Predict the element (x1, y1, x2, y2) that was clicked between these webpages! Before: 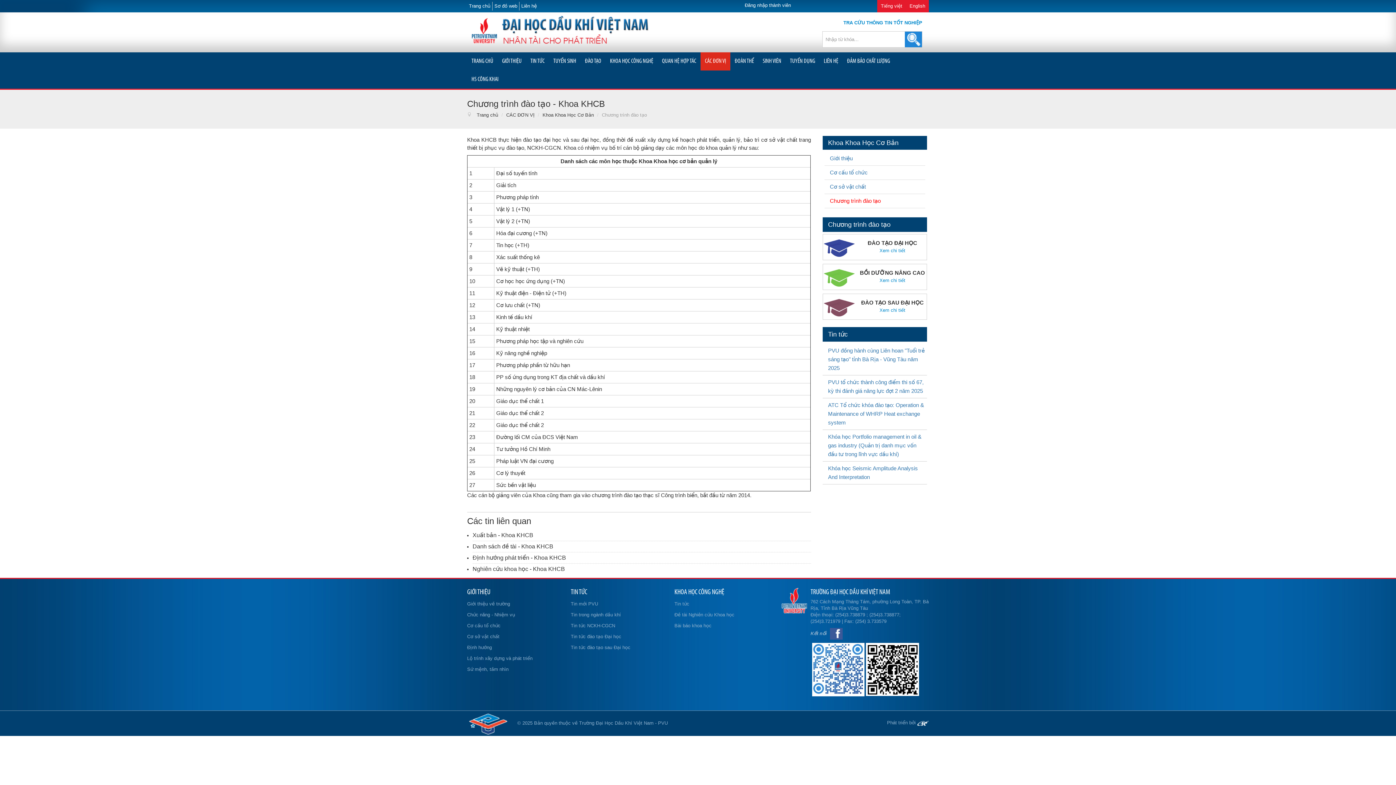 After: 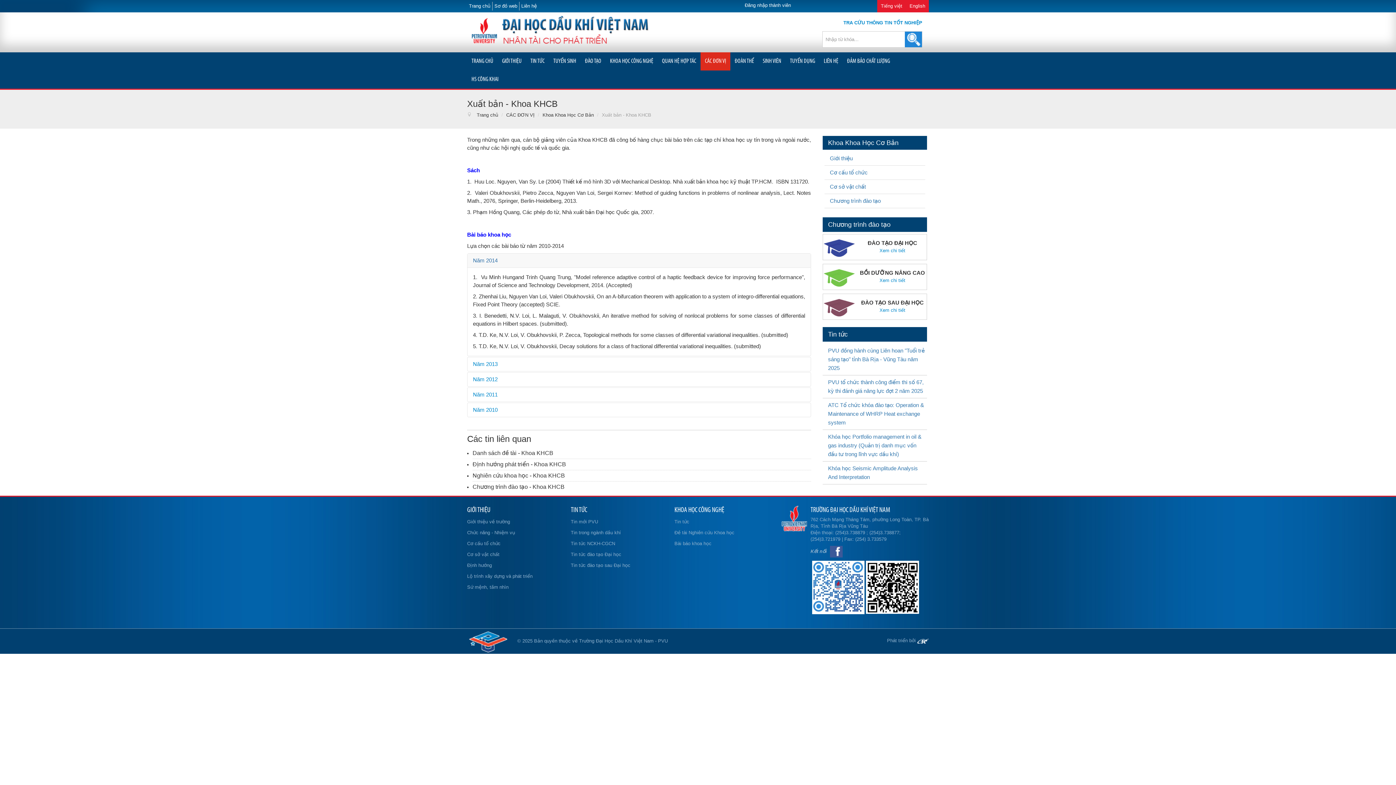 Action: label: Xuất bản - Khoa KHCB bbox: (472, 530, 811, 541)